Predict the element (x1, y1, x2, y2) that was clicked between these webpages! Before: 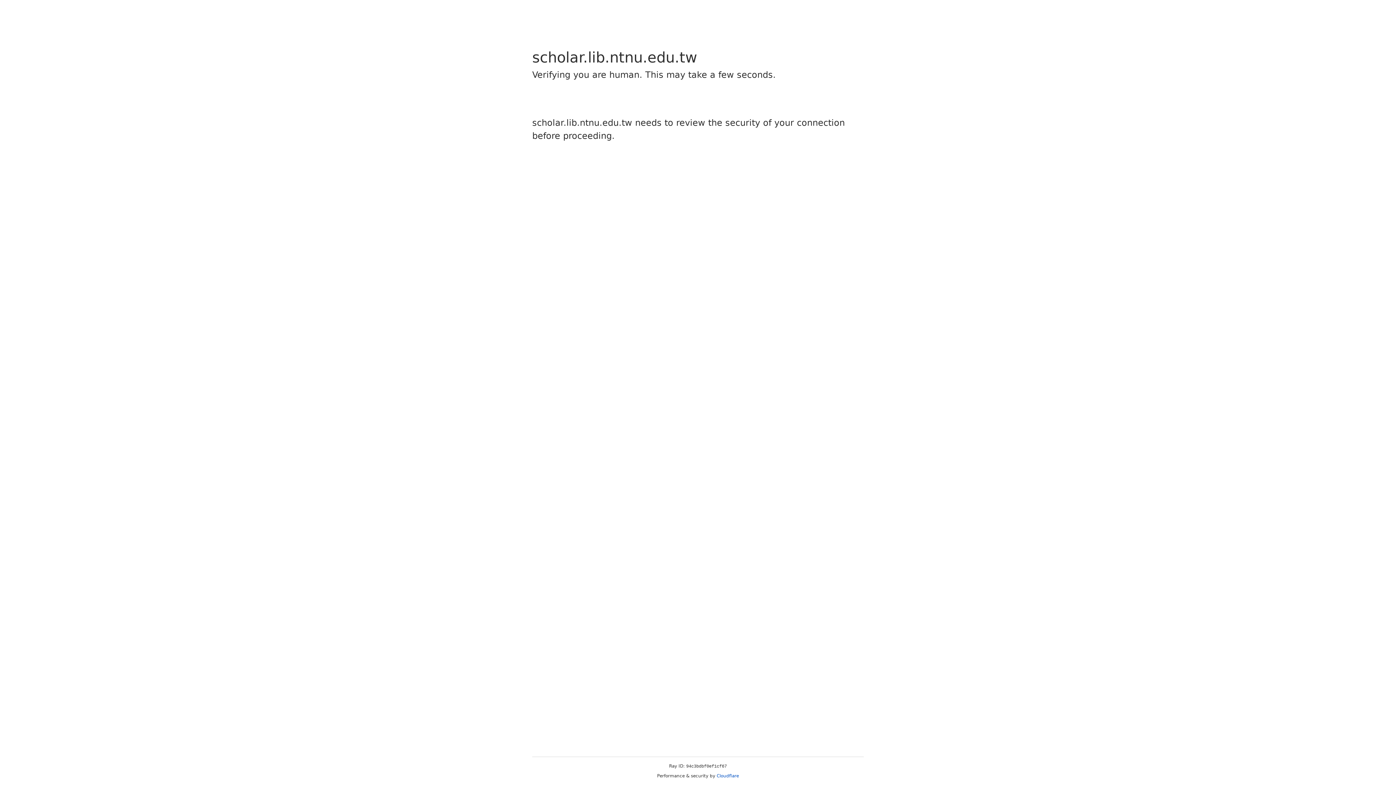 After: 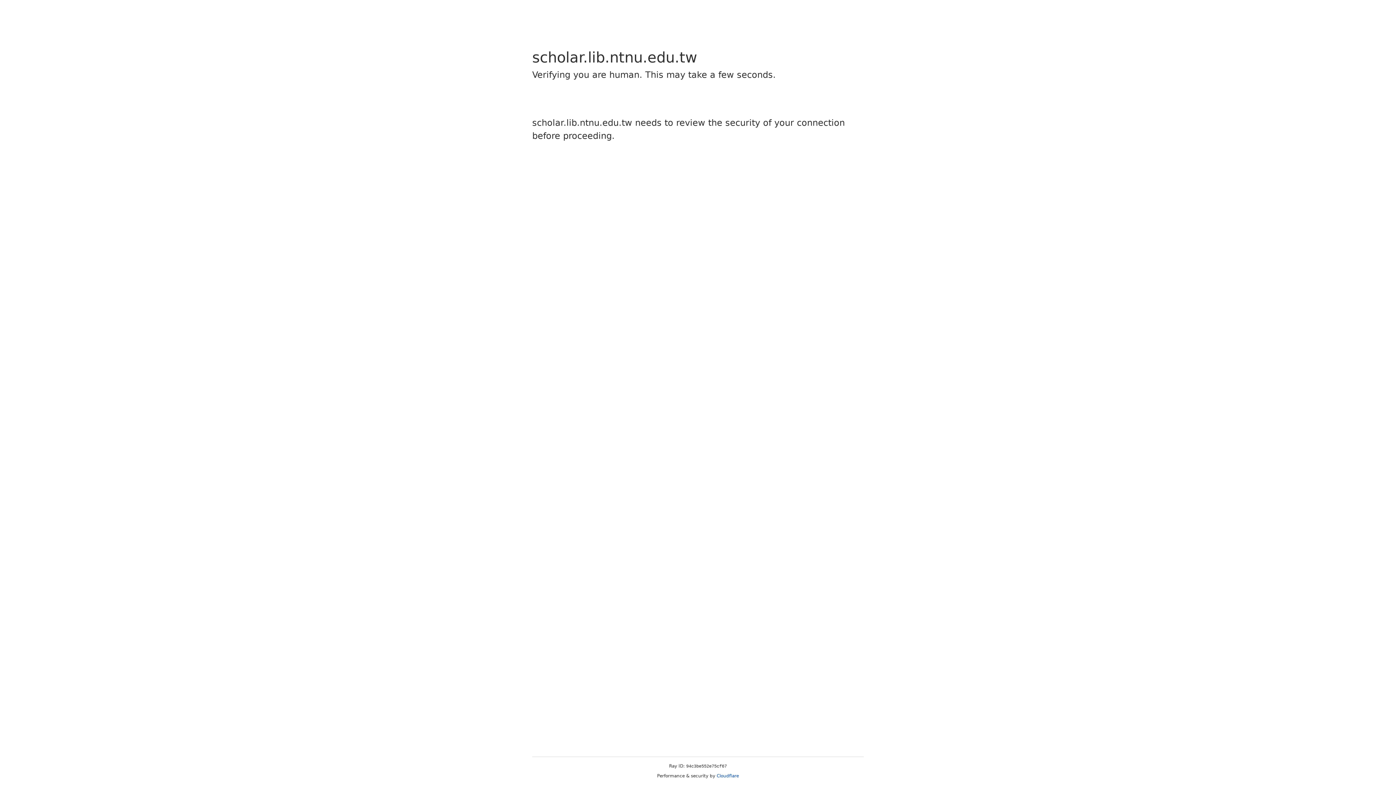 Action: bbox: (716, 773, 739, 778) label: Cloudflare